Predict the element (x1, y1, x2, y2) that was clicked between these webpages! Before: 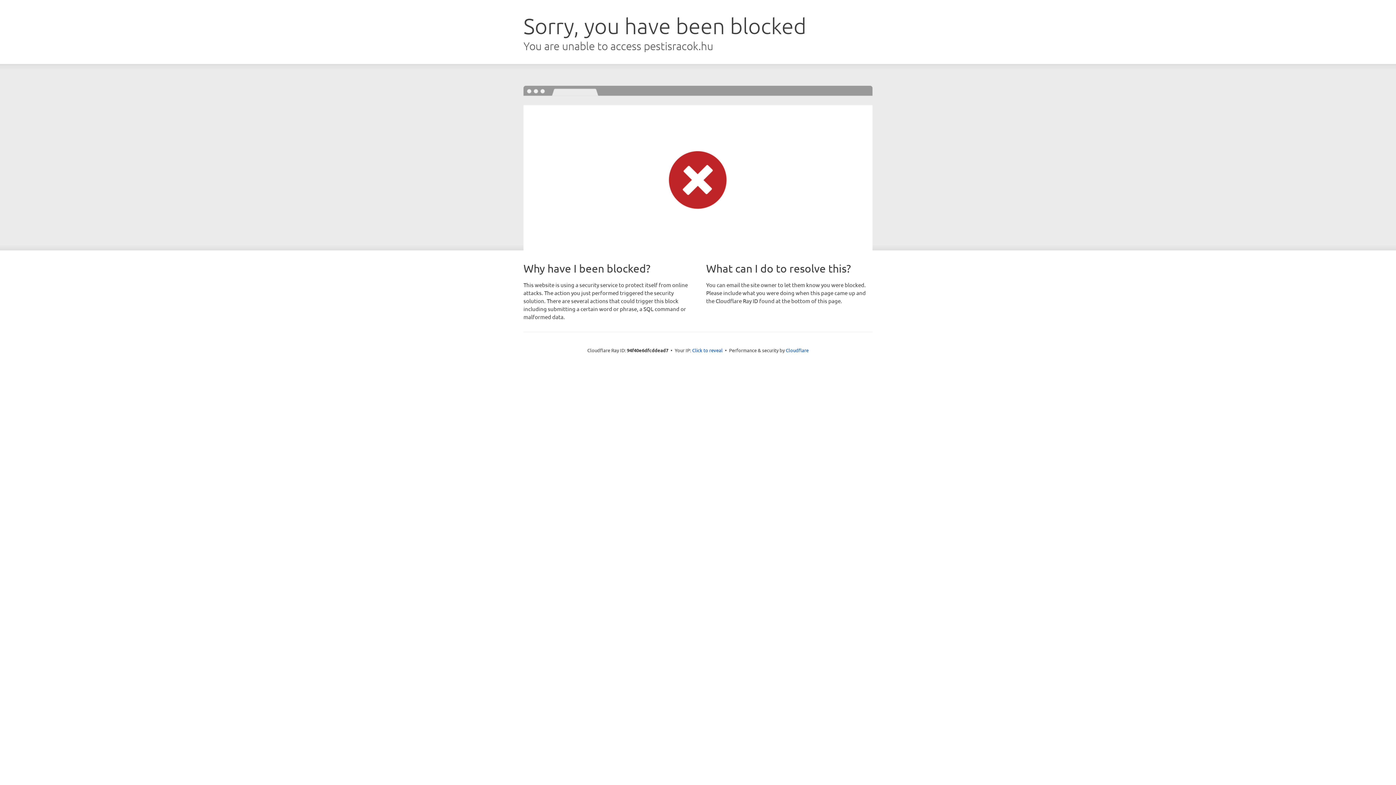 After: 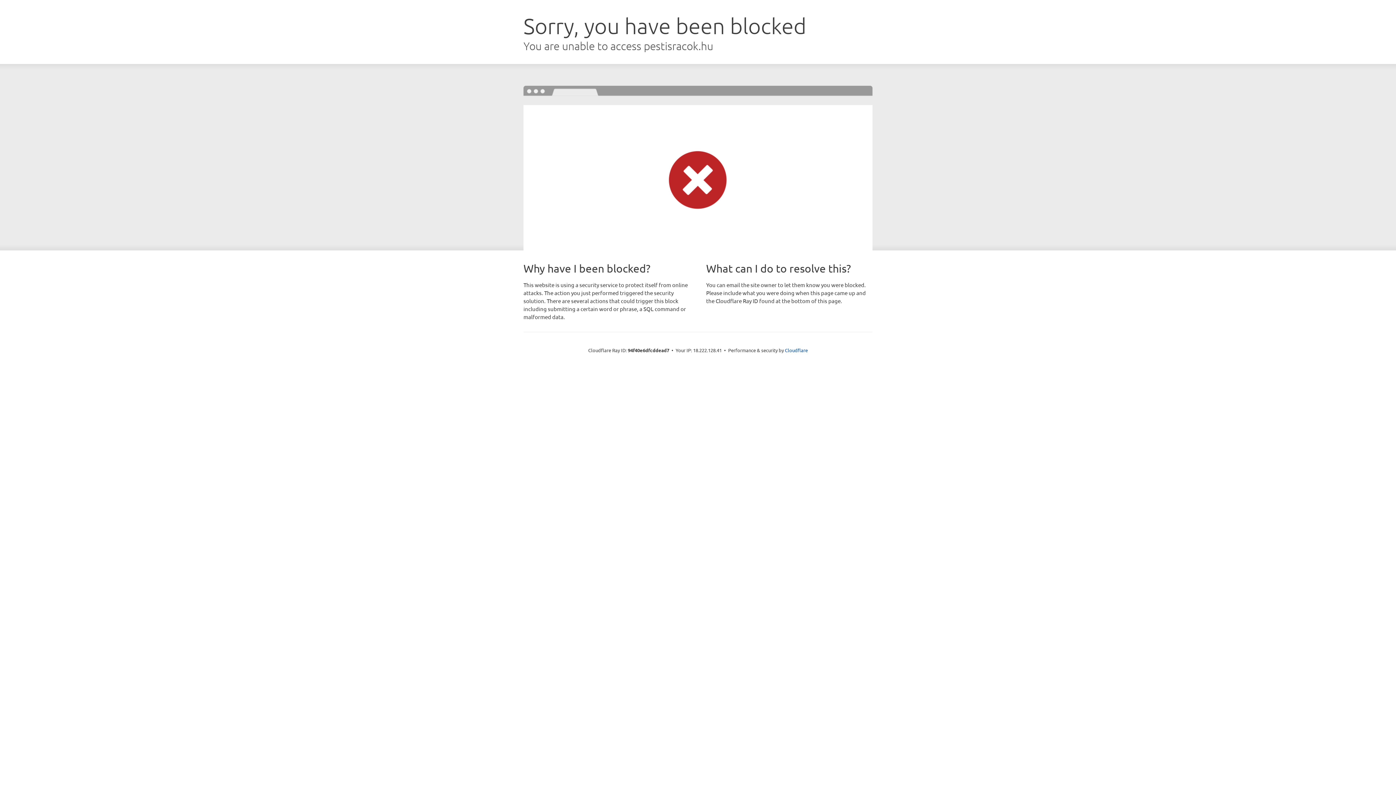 Action: label: Click to reveal bbox: (692, 346, 722, 353)